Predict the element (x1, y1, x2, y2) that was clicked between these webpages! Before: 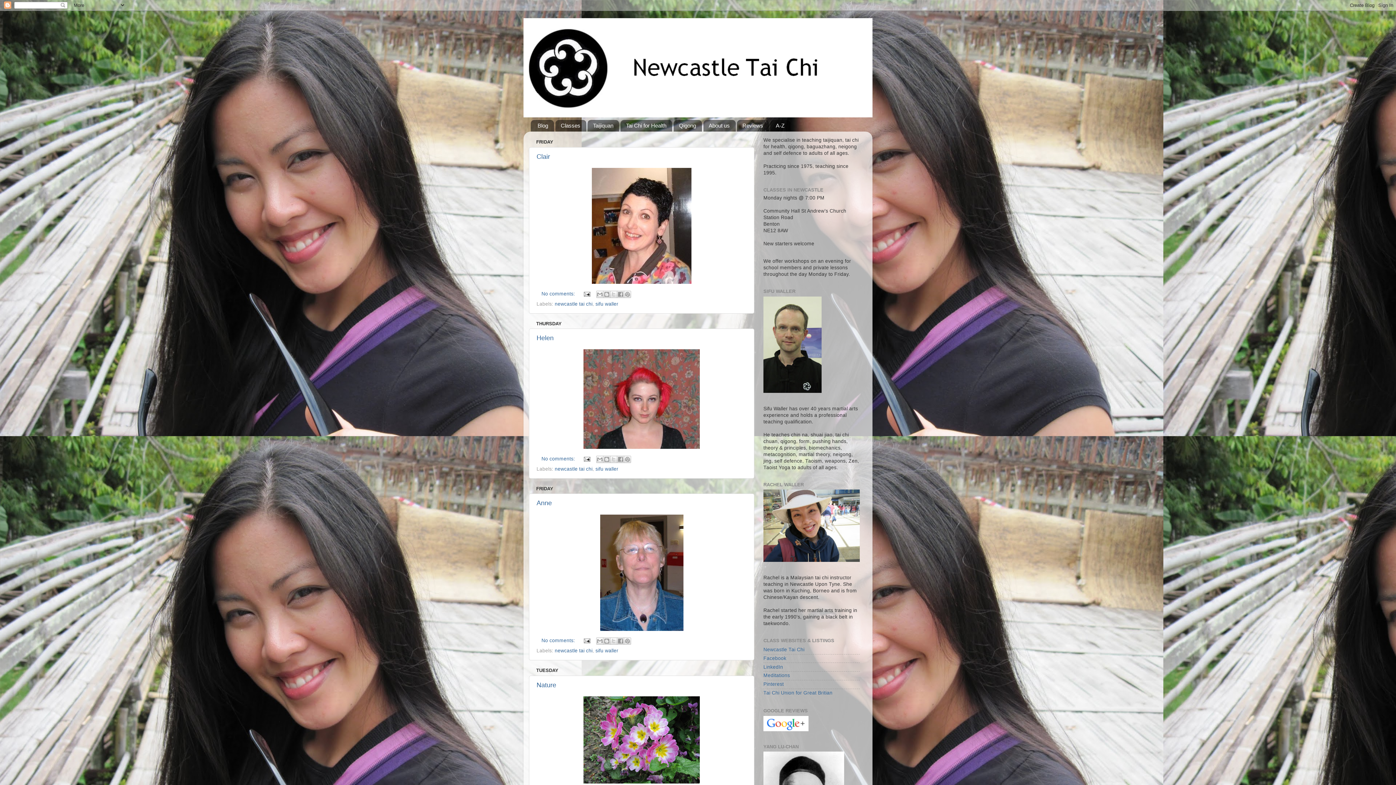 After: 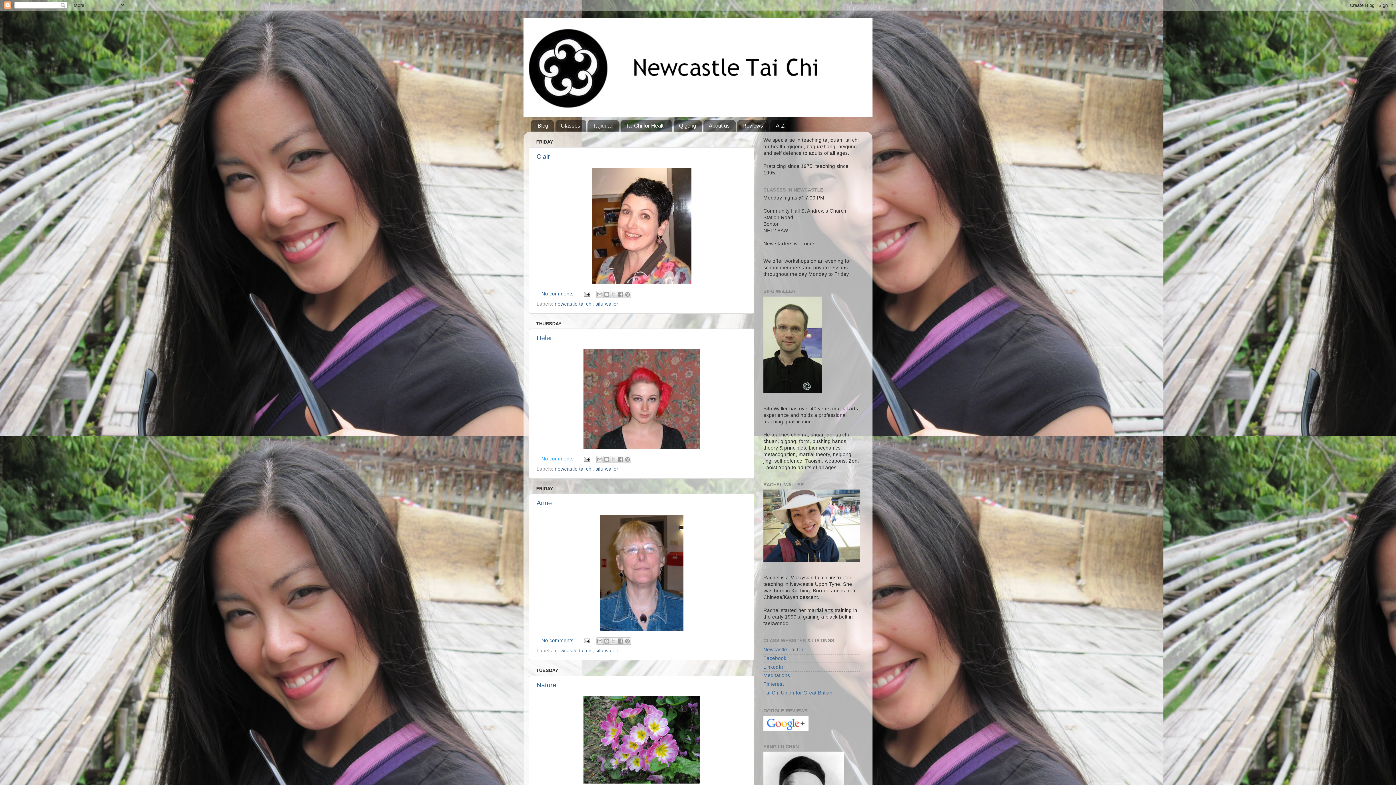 Action: bbox: (541, 456, 576, 461) label: No comments: 